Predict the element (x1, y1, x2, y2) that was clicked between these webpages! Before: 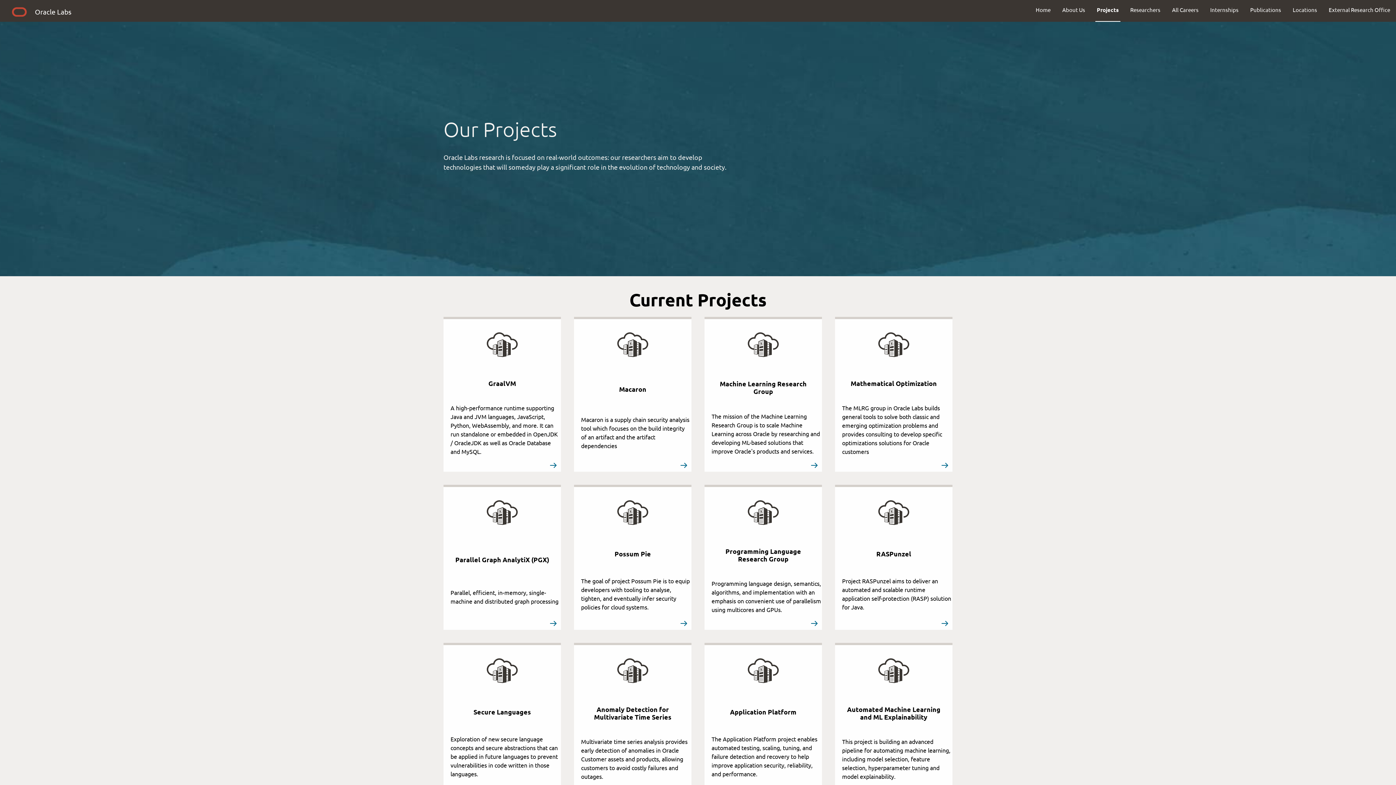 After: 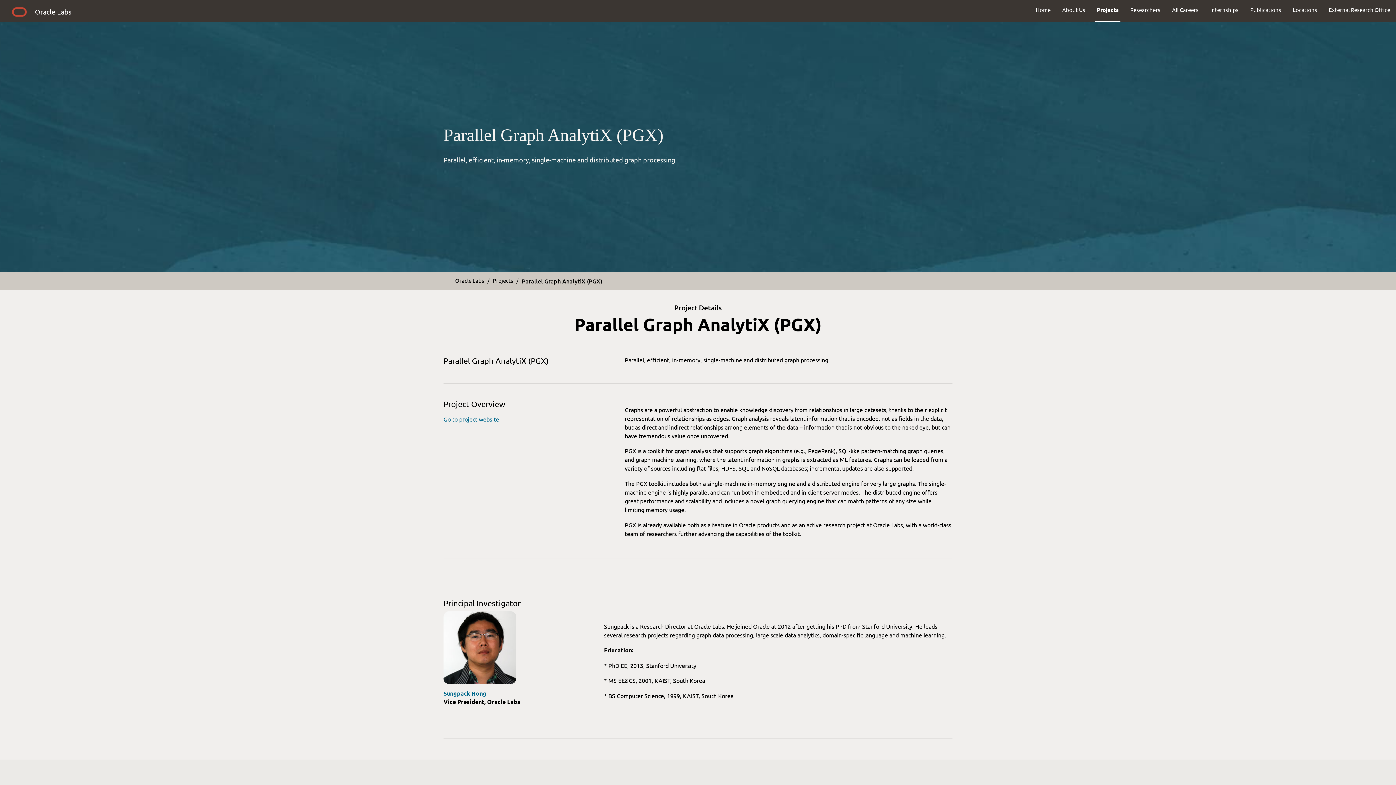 Action: label:  
Parallel Graph AnalytiX (PGX)

Parallel, efficient, in-memory, single-machine and distributed graph processing



 bbox: (443, 485, 561, 630)